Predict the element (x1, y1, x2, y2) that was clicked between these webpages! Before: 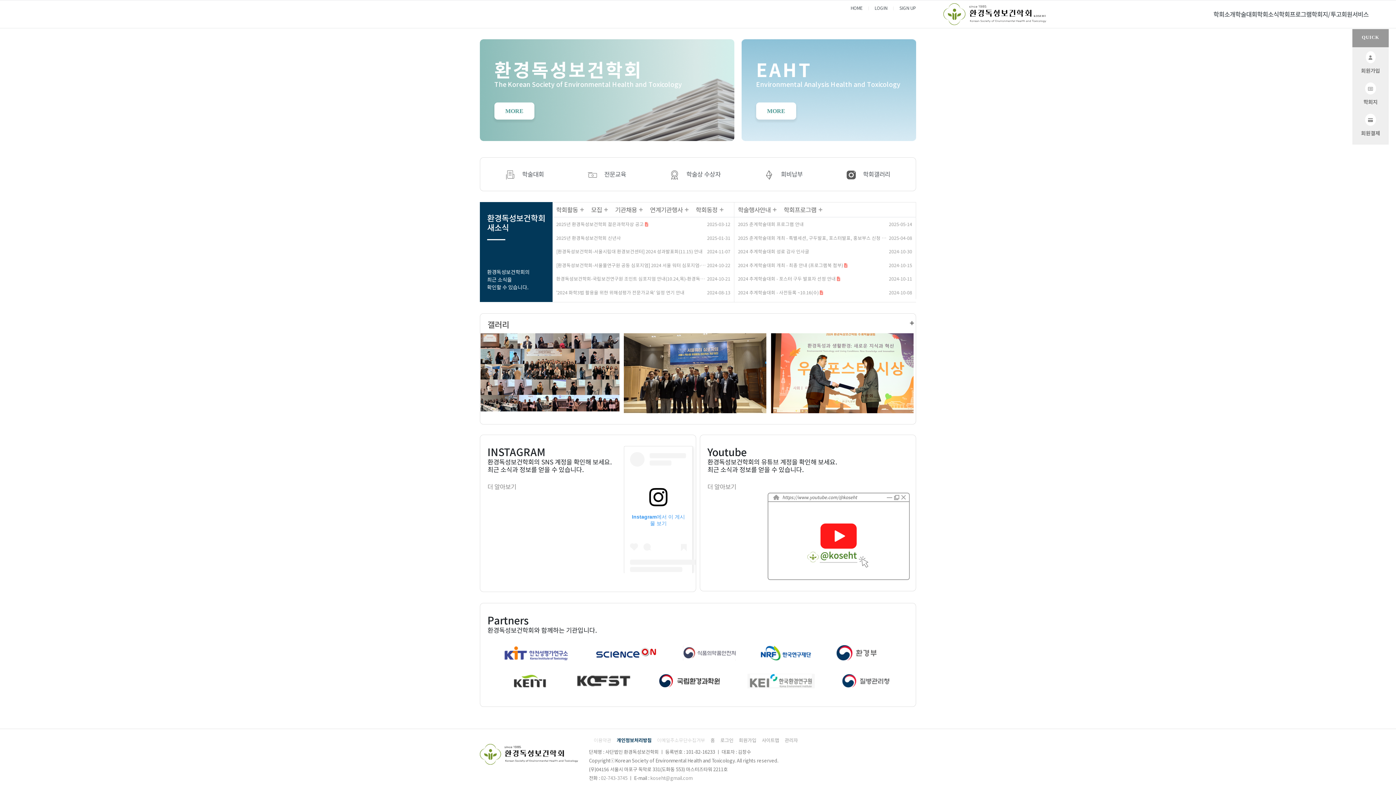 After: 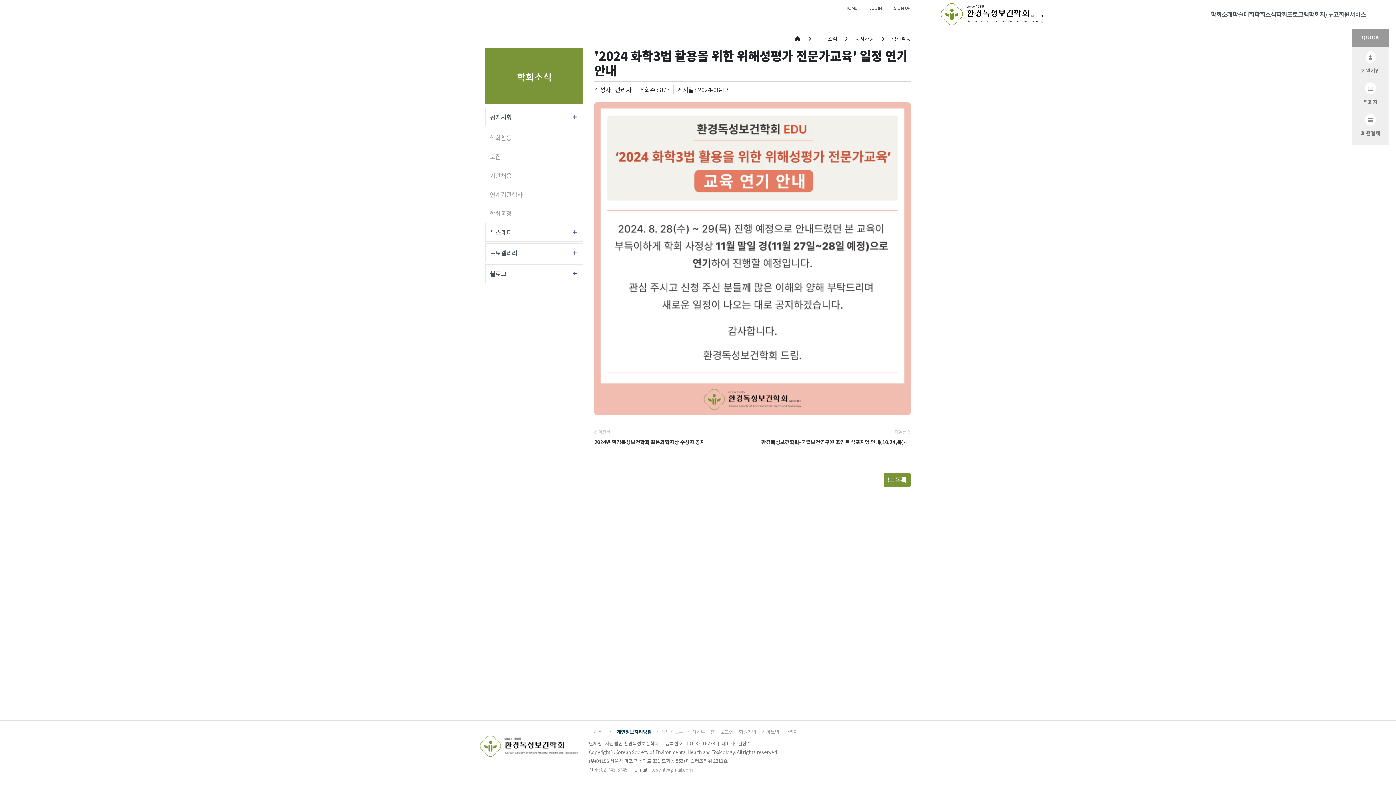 Action: bbox: (552, 285, 734, 299) label: '2024 화학3법 활용을 위한 위해성평가 전문가교육' 일정 연기 안내
2024-08-13